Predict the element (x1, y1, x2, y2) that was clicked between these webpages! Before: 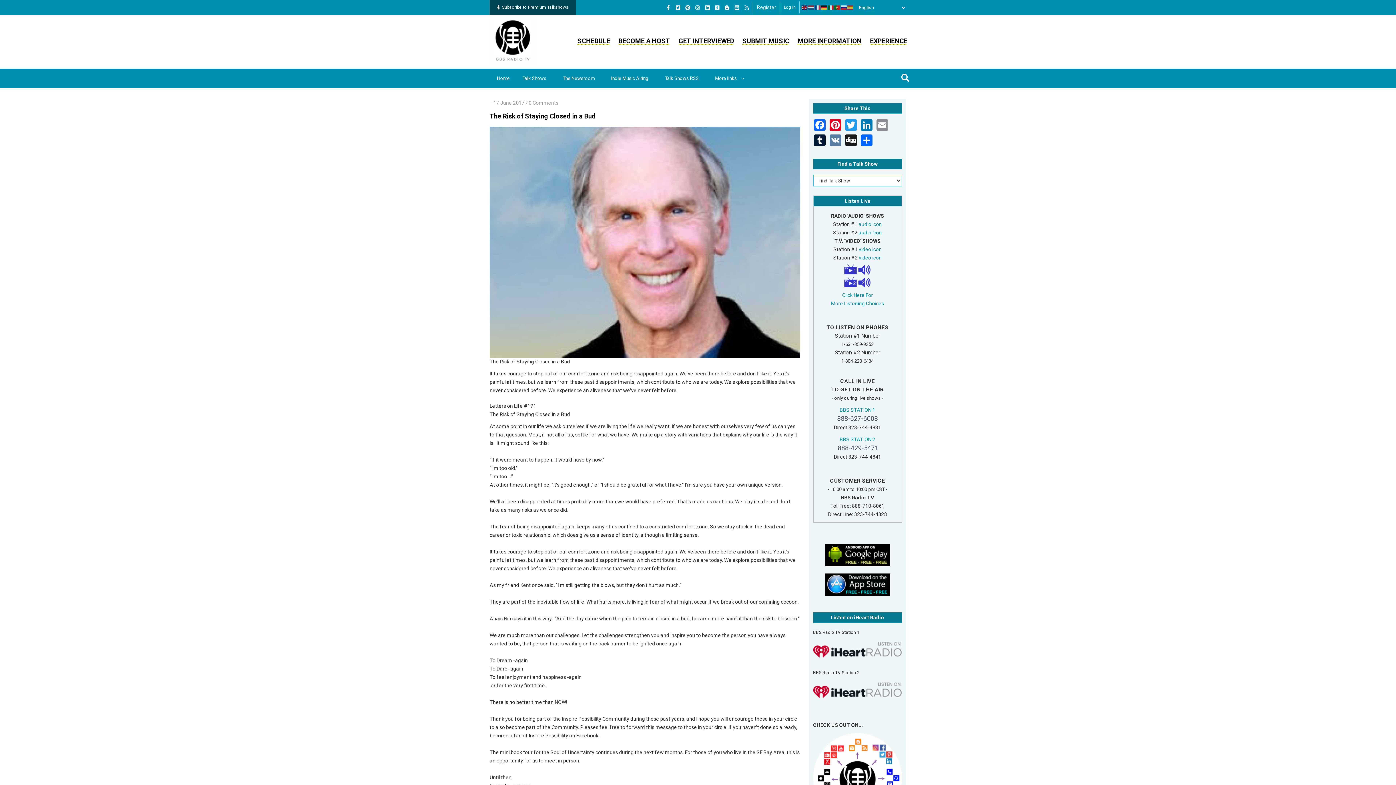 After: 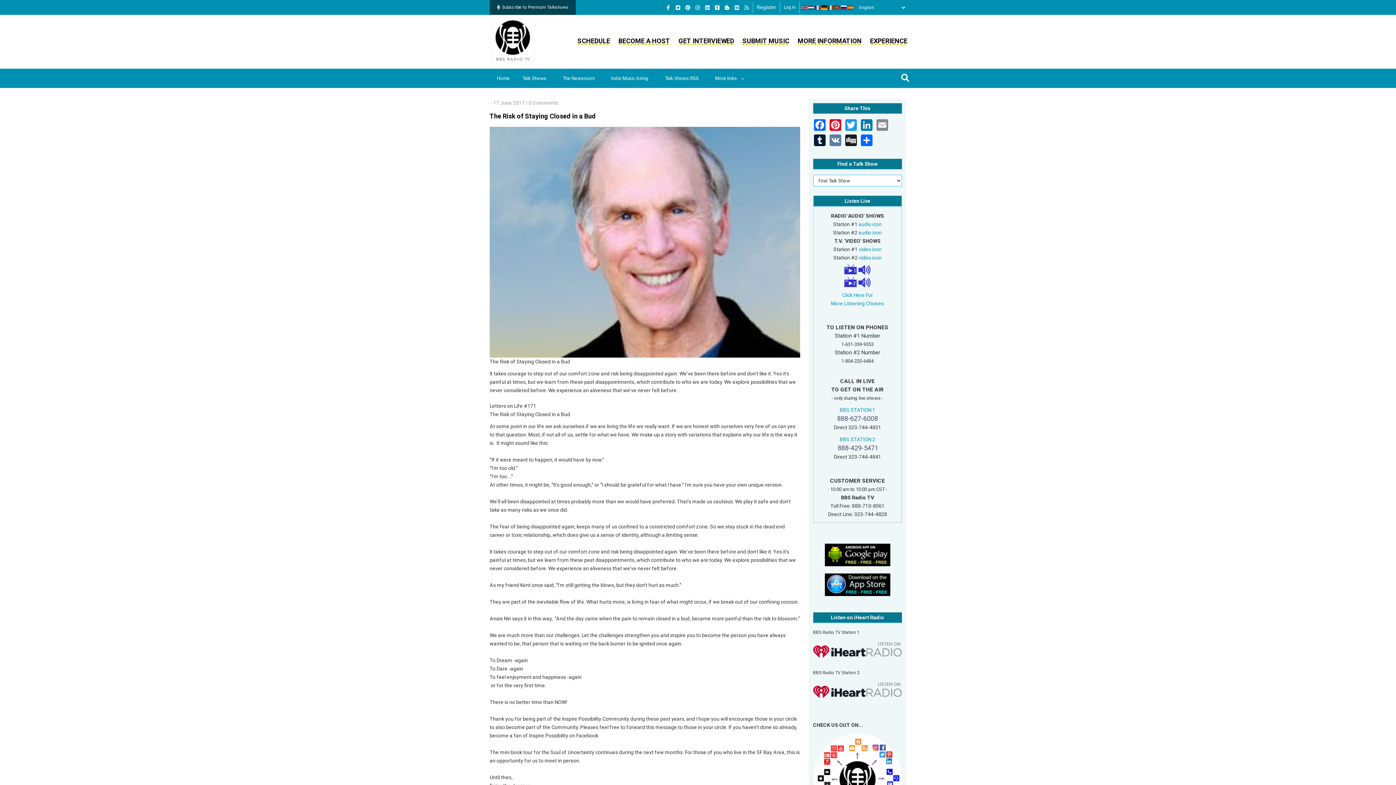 Action: bbox: (821, 4, 828, 10)